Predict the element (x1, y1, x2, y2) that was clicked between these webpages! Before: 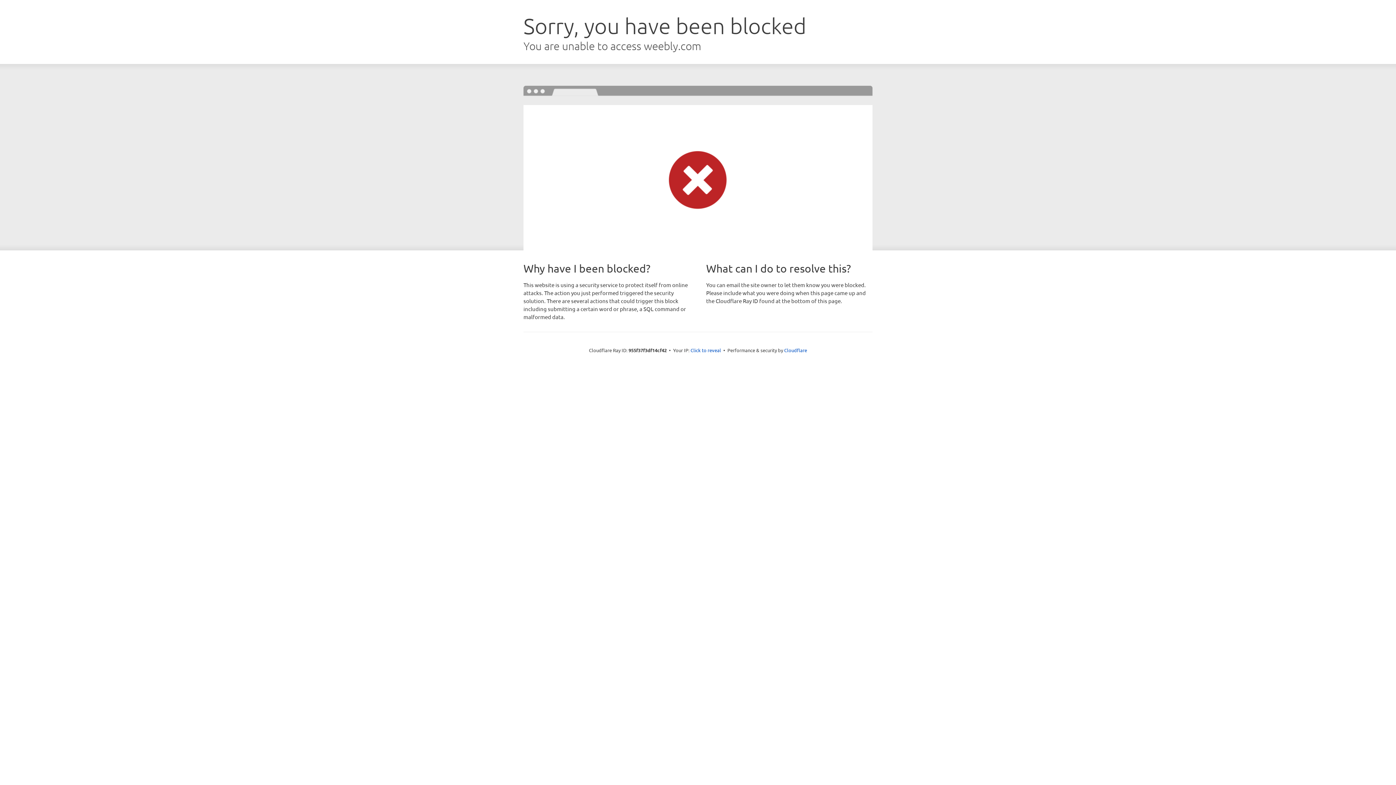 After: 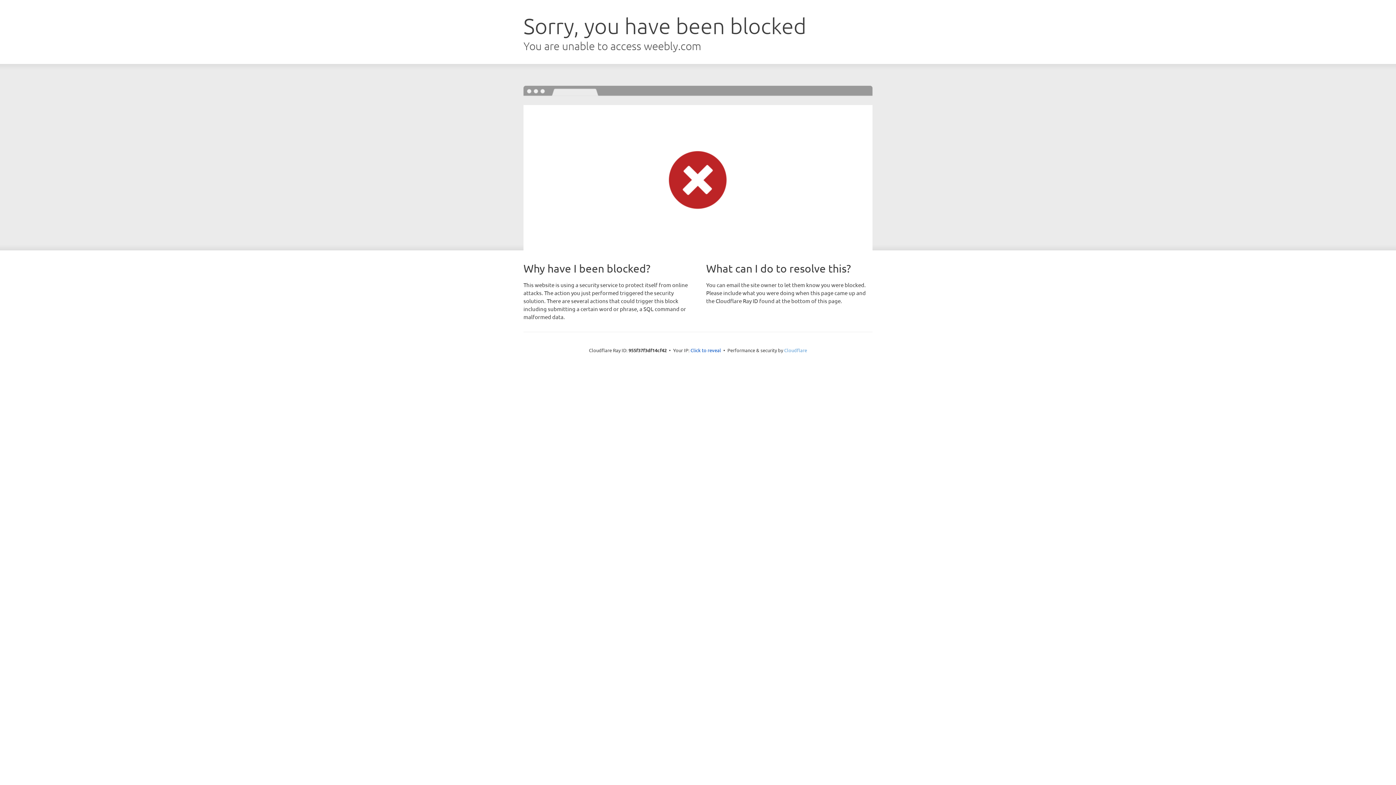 Action: label: Cloudflare bbox: (784, 347, 807, 353)